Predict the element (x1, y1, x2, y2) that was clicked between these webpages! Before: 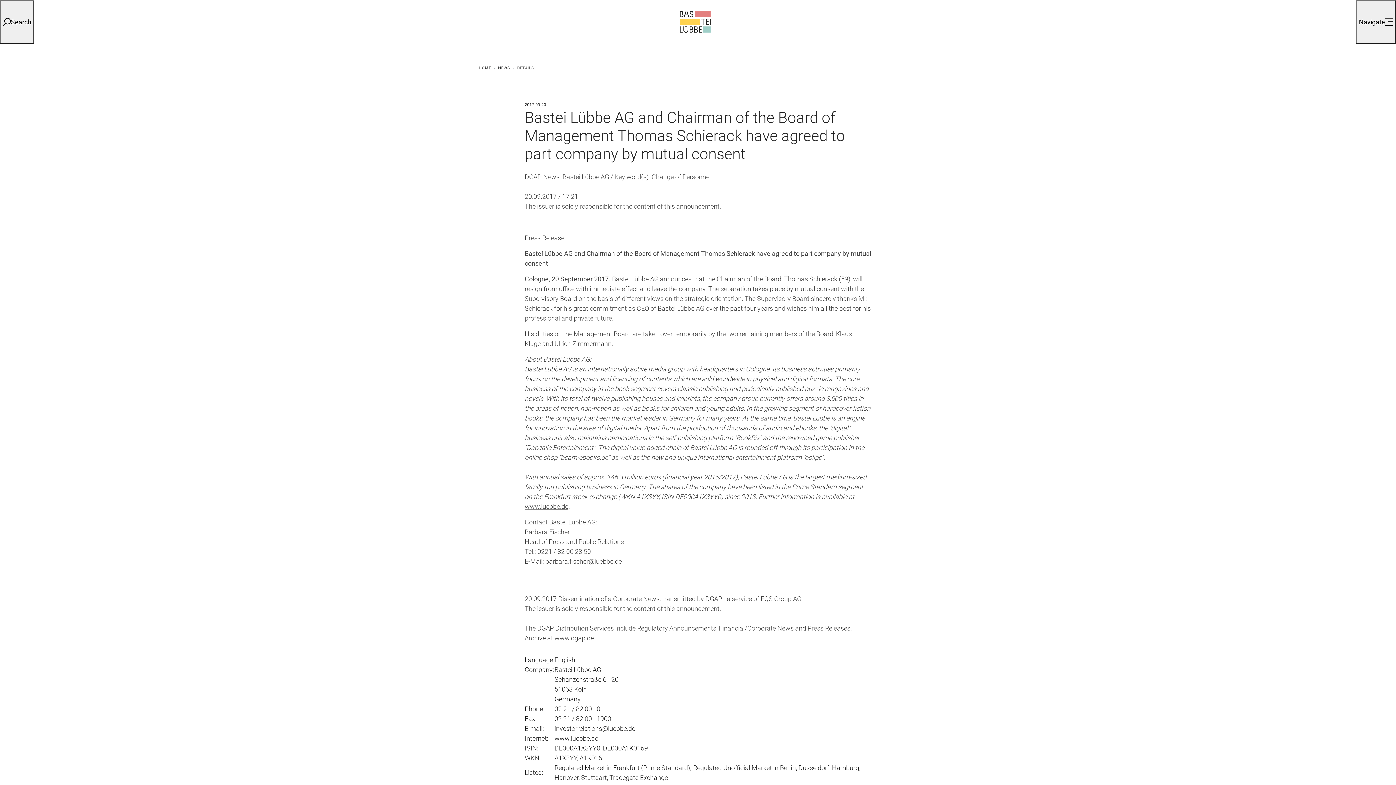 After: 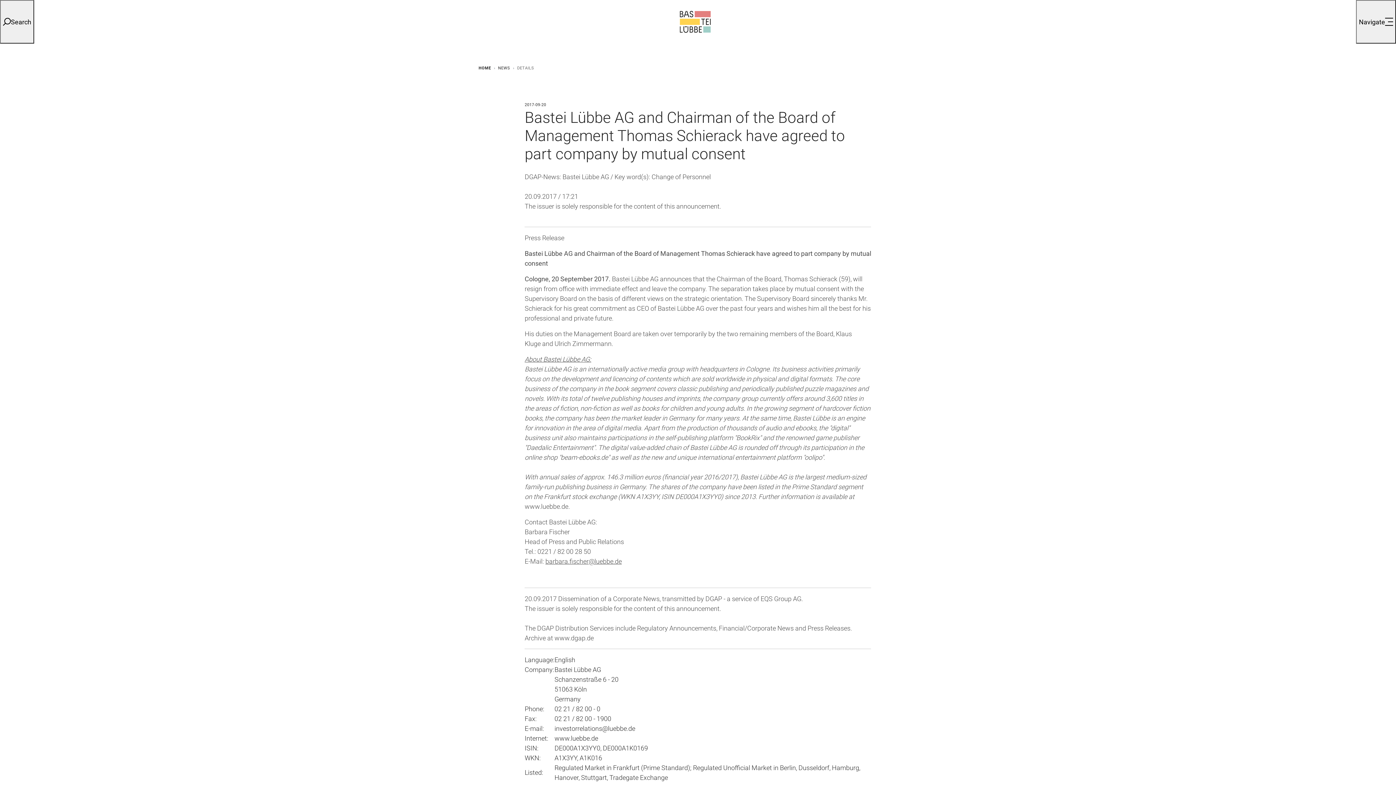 Action: label: www.luebbe.de bbox: (524, 502, 568, 510)